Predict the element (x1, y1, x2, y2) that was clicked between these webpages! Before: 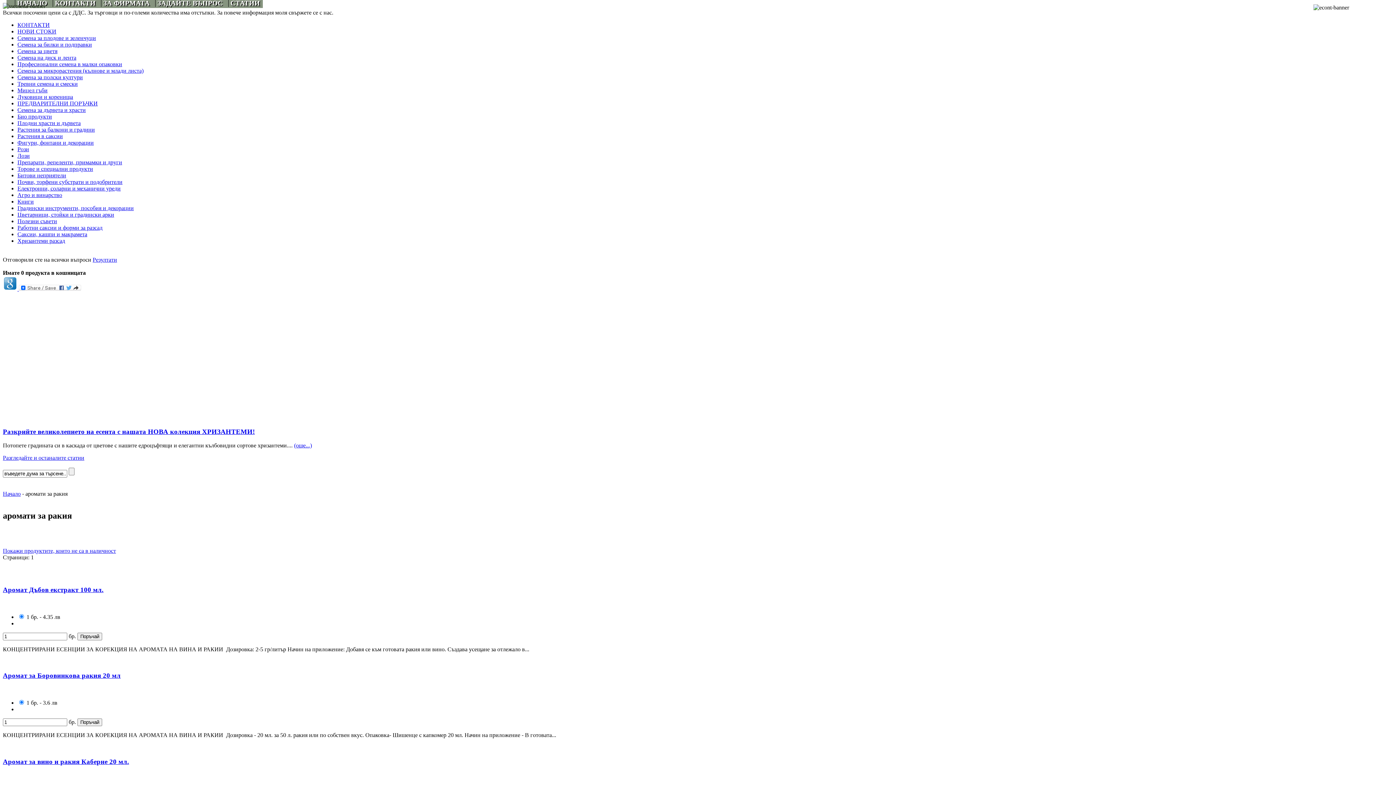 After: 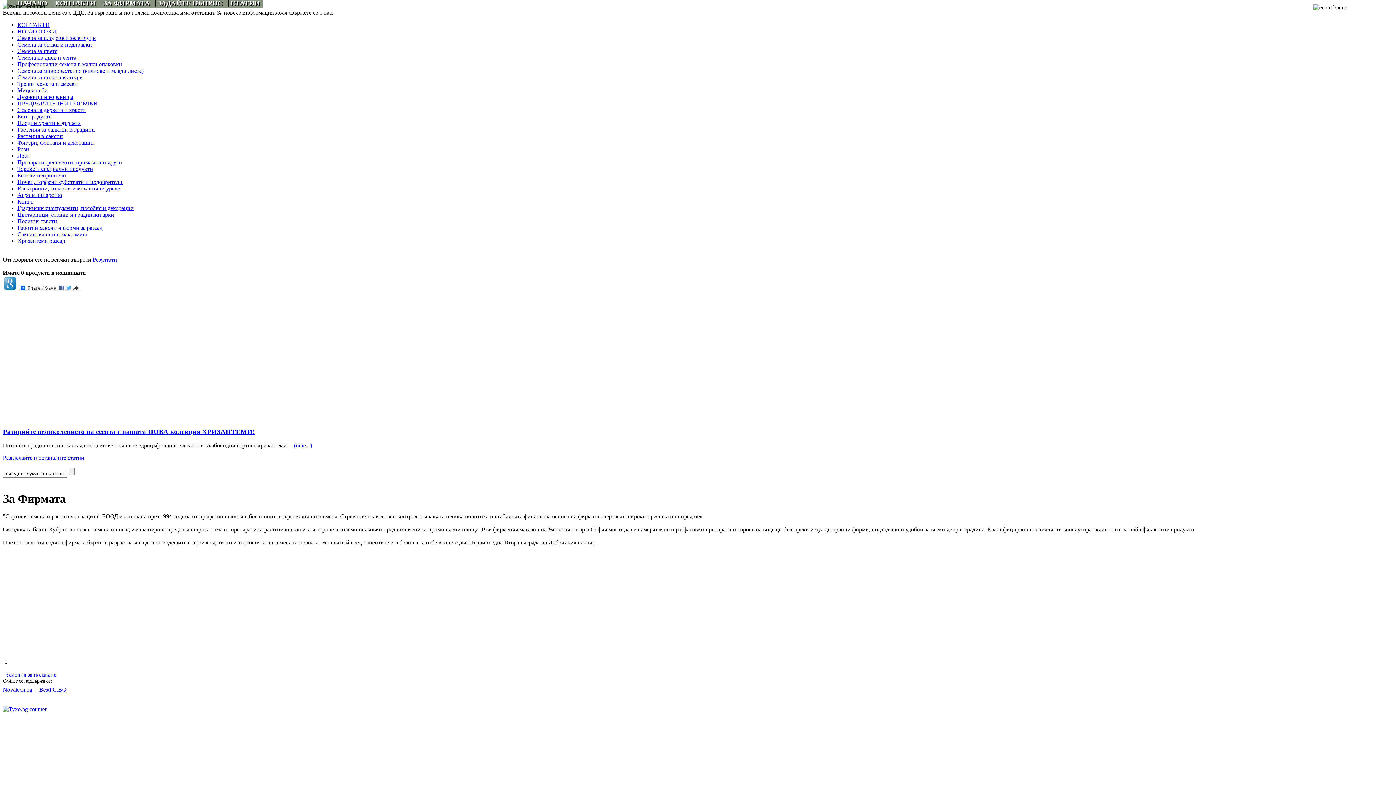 Action: bbox: (101, 0, 151, 6) label: ЗА ФИРМАТА